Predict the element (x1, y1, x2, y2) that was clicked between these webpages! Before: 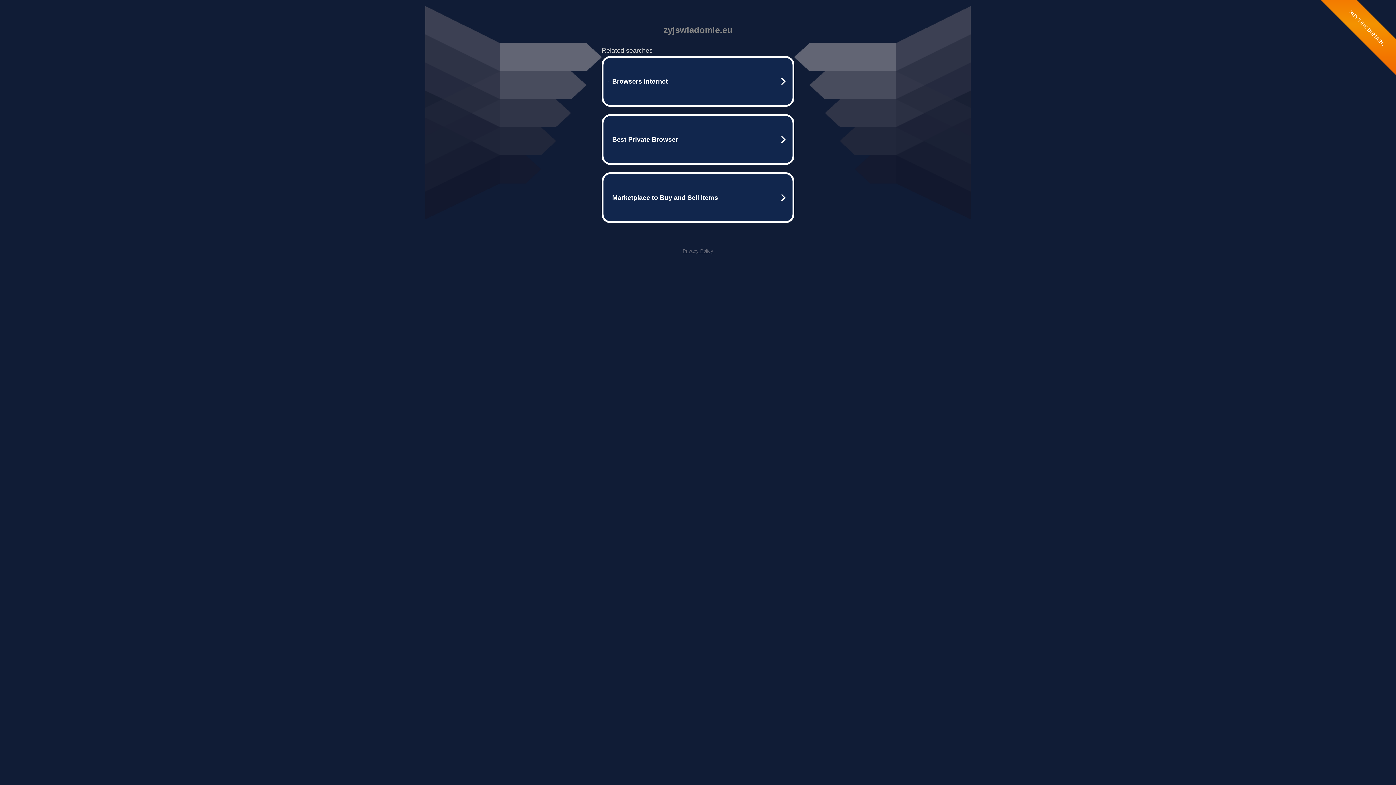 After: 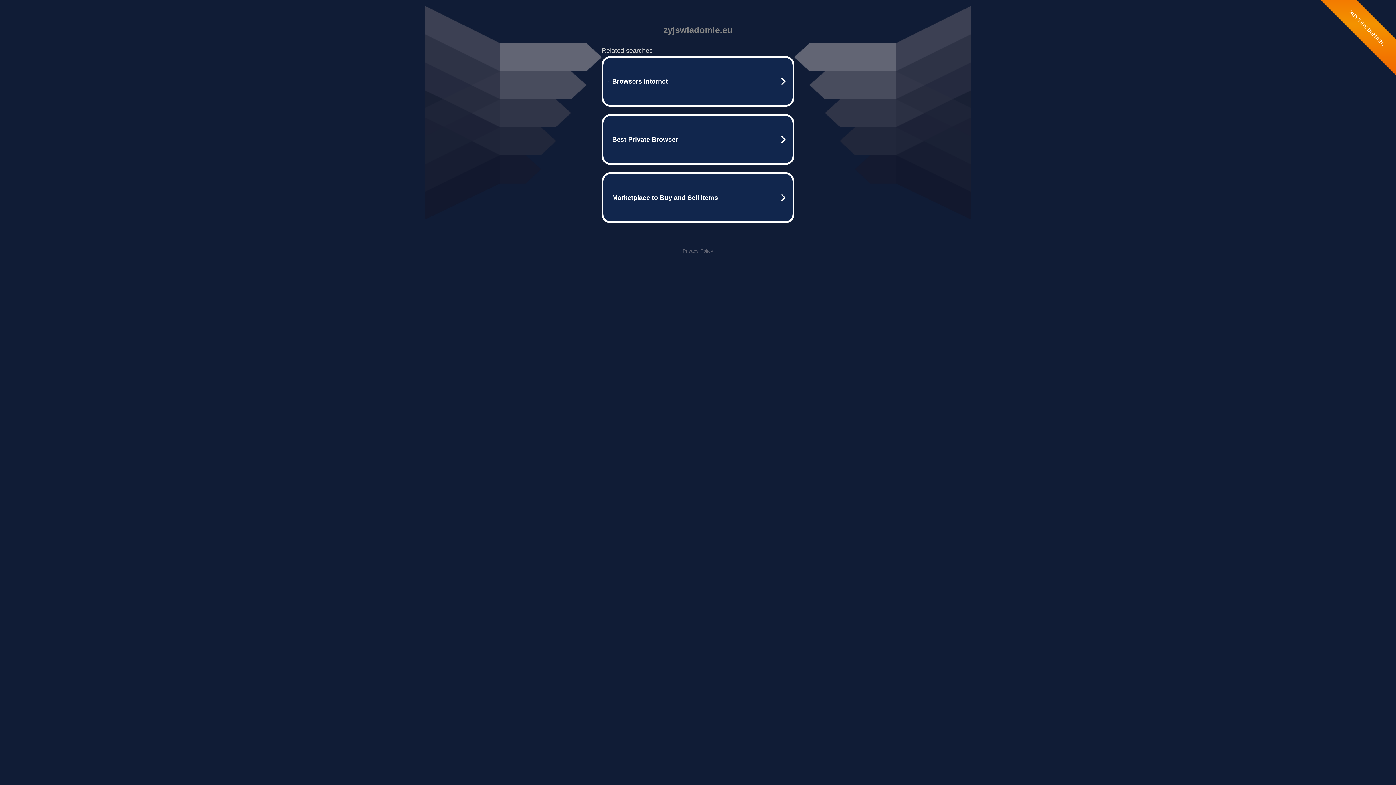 Action: bbox: (682, 248, 713, 253) label: Privacy Policy